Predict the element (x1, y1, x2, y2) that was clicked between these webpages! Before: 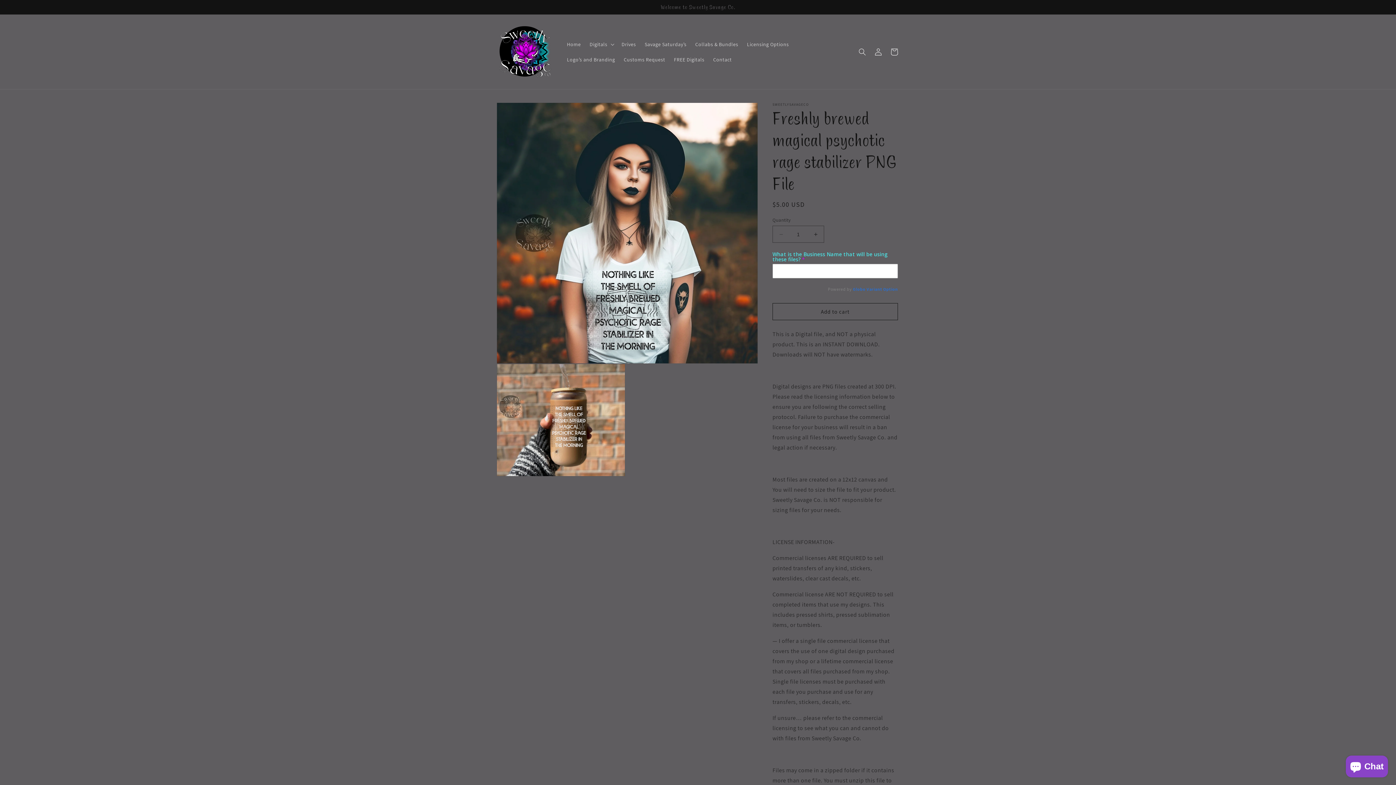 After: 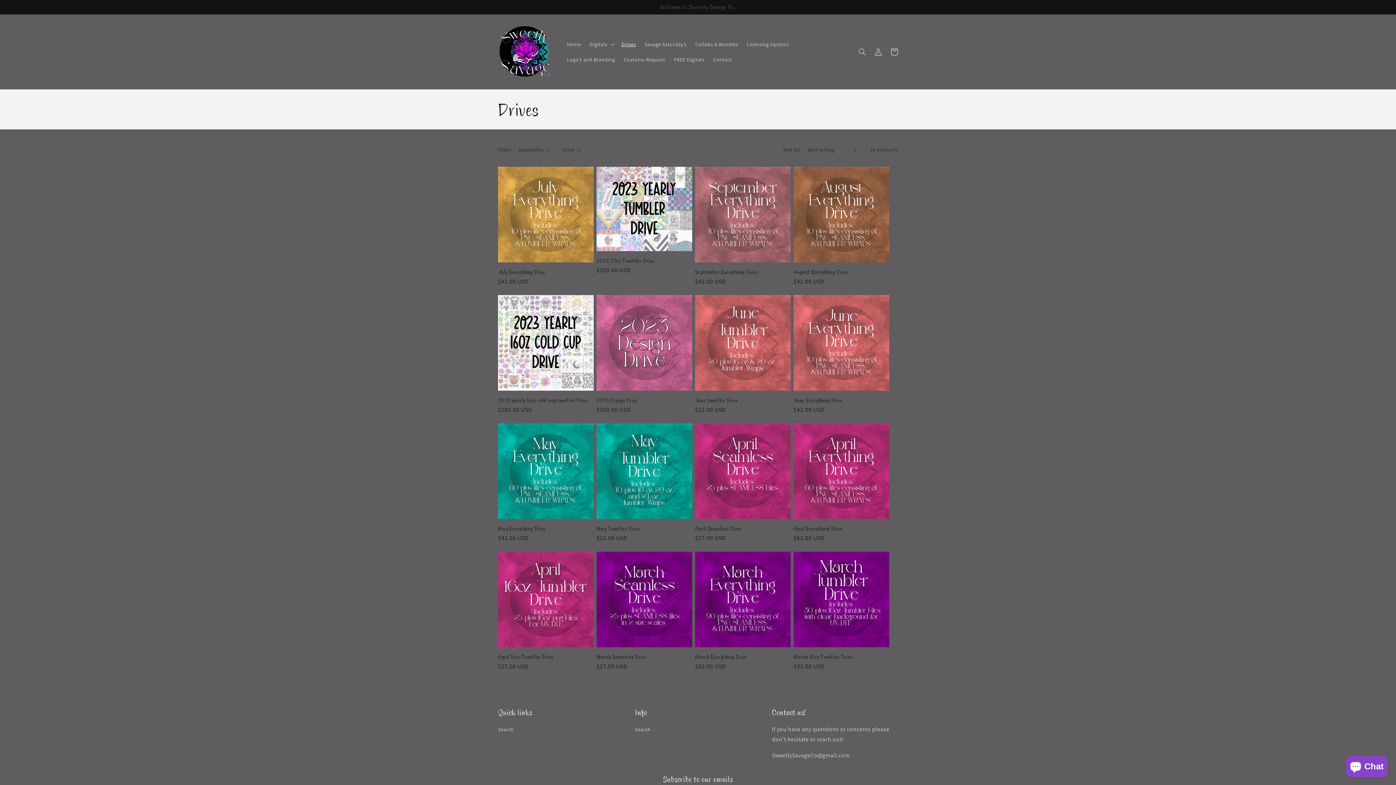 Action: label: Drives bbox: (617, 36, 640, 51)